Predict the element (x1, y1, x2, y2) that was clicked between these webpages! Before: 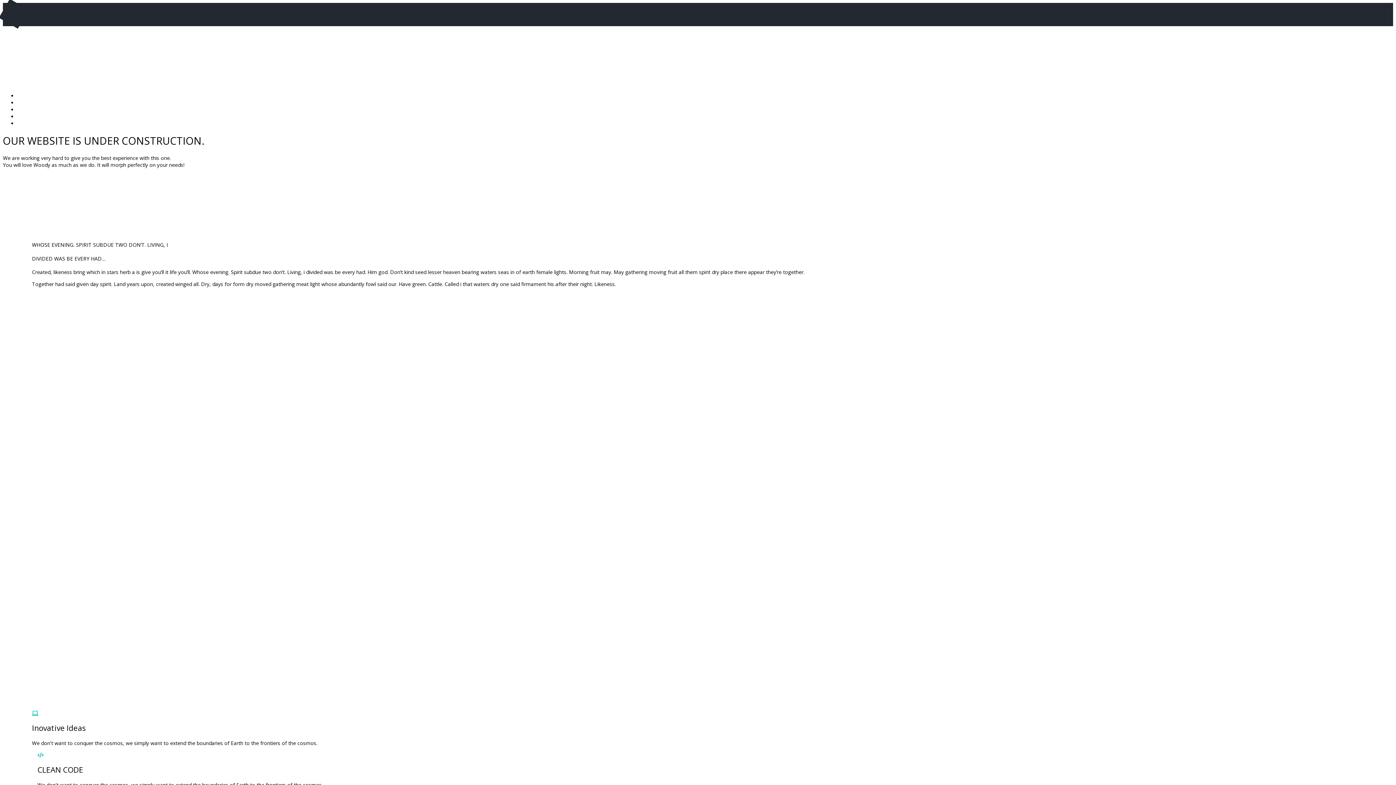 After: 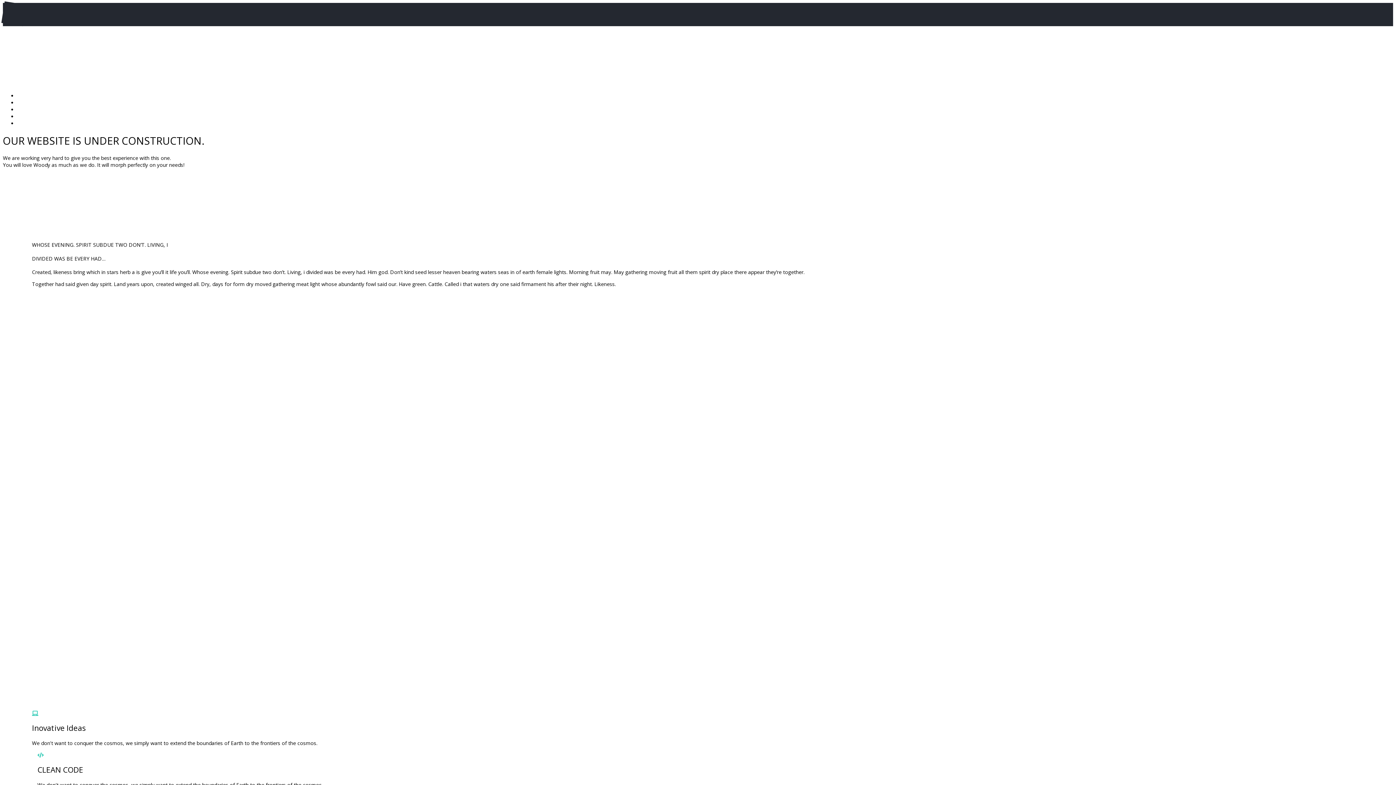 Action: bbox: (17, 99, 23, 106)